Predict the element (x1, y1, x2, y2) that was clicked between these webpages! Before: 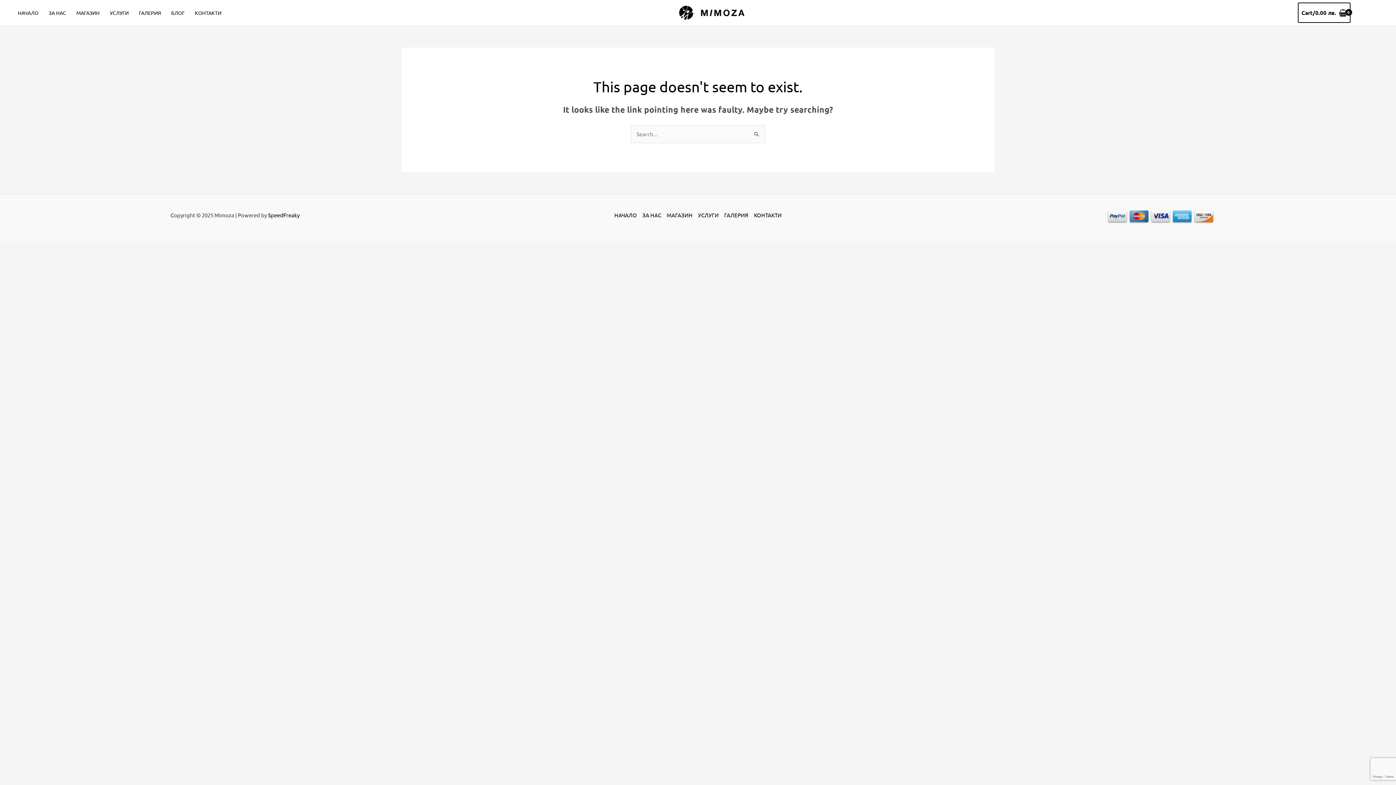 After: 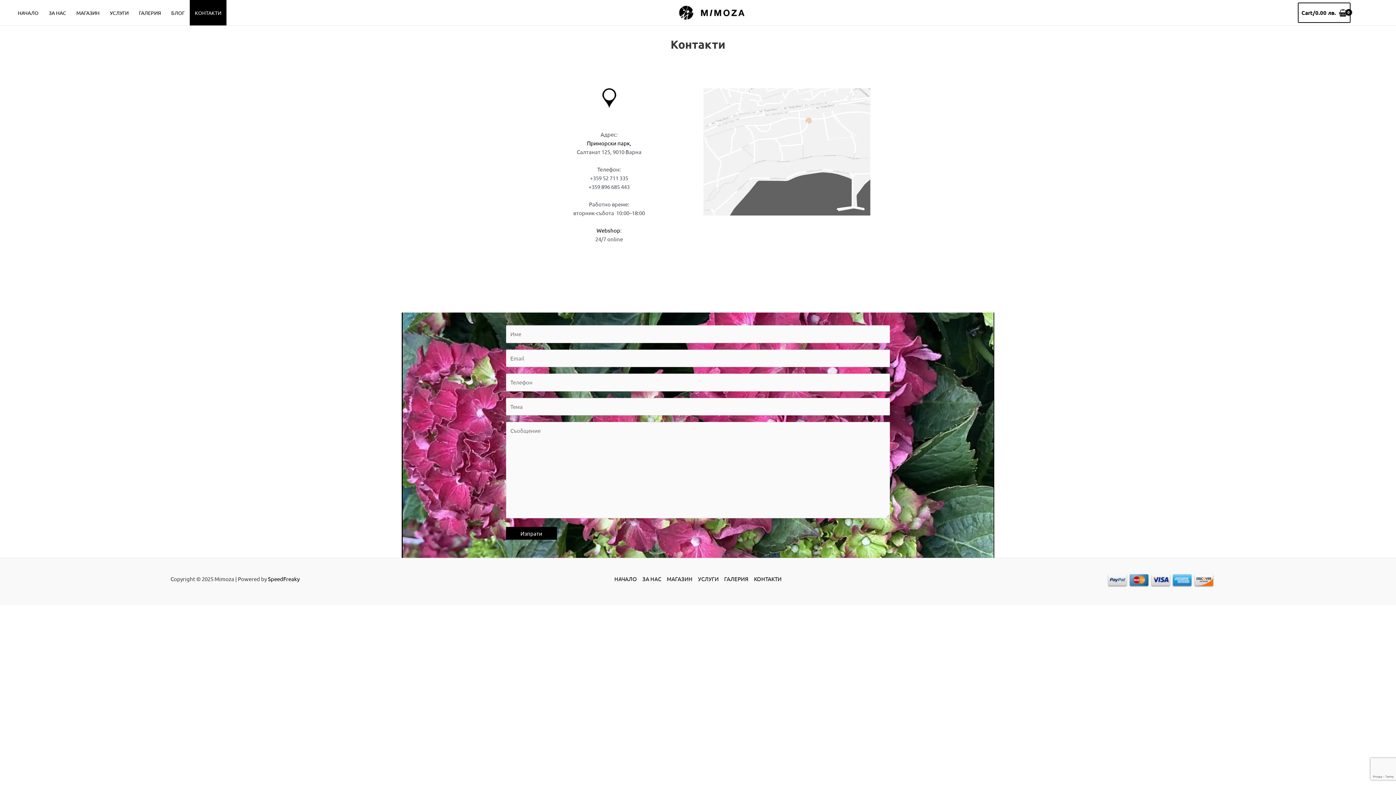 Action: label: КОНТАКТИ bbox: (751, 210, 781, 219)